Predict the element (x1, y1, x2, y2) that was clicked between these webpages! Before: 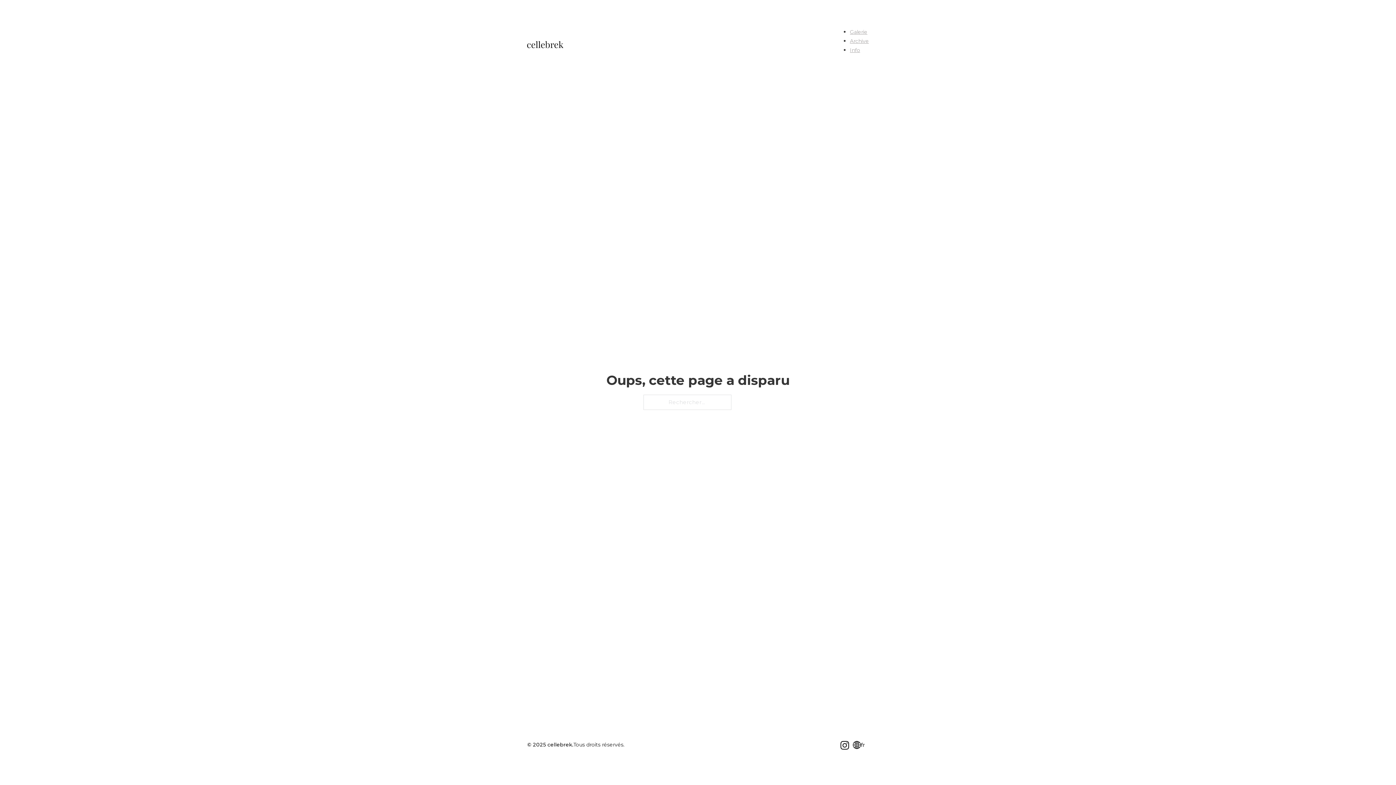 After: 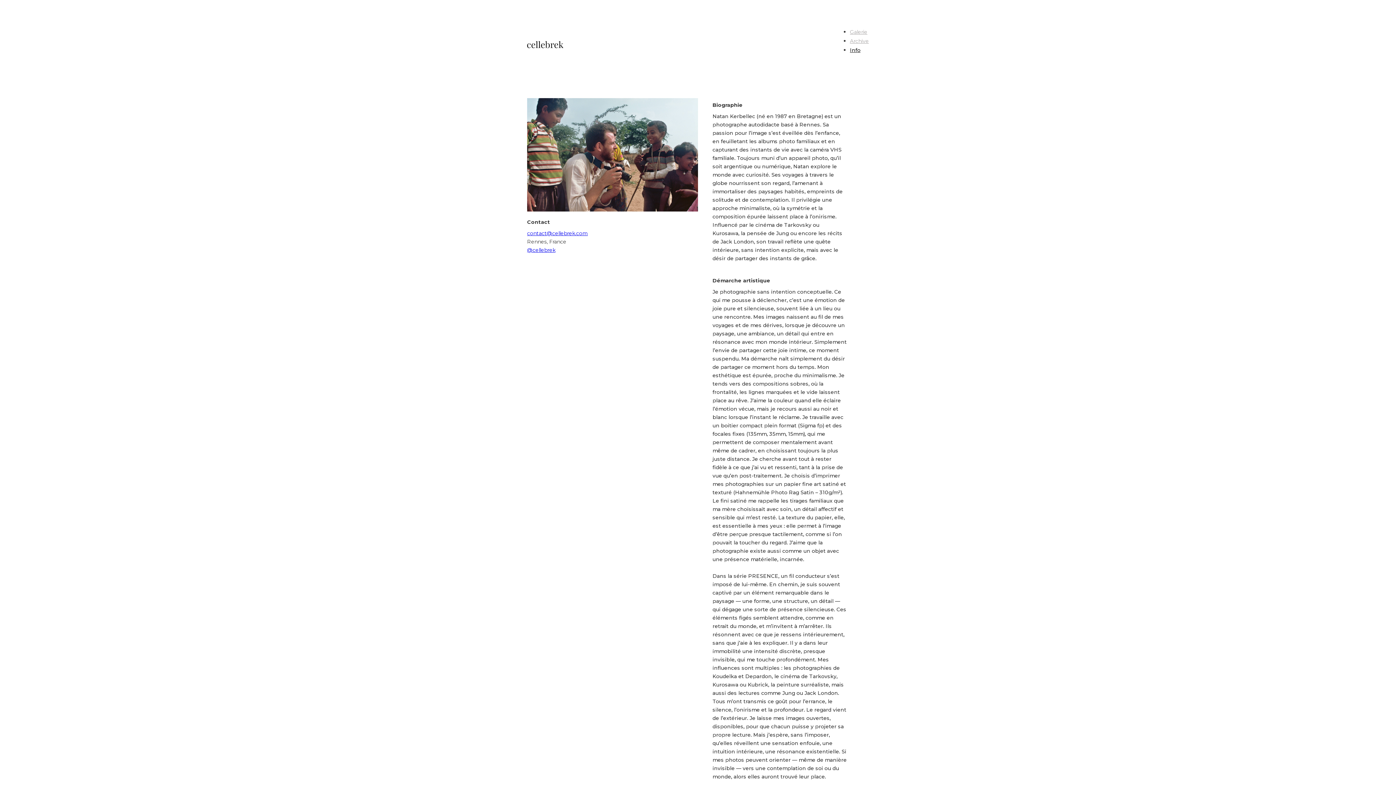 Action: bbox: (850, 46, 860, 53) label: Info